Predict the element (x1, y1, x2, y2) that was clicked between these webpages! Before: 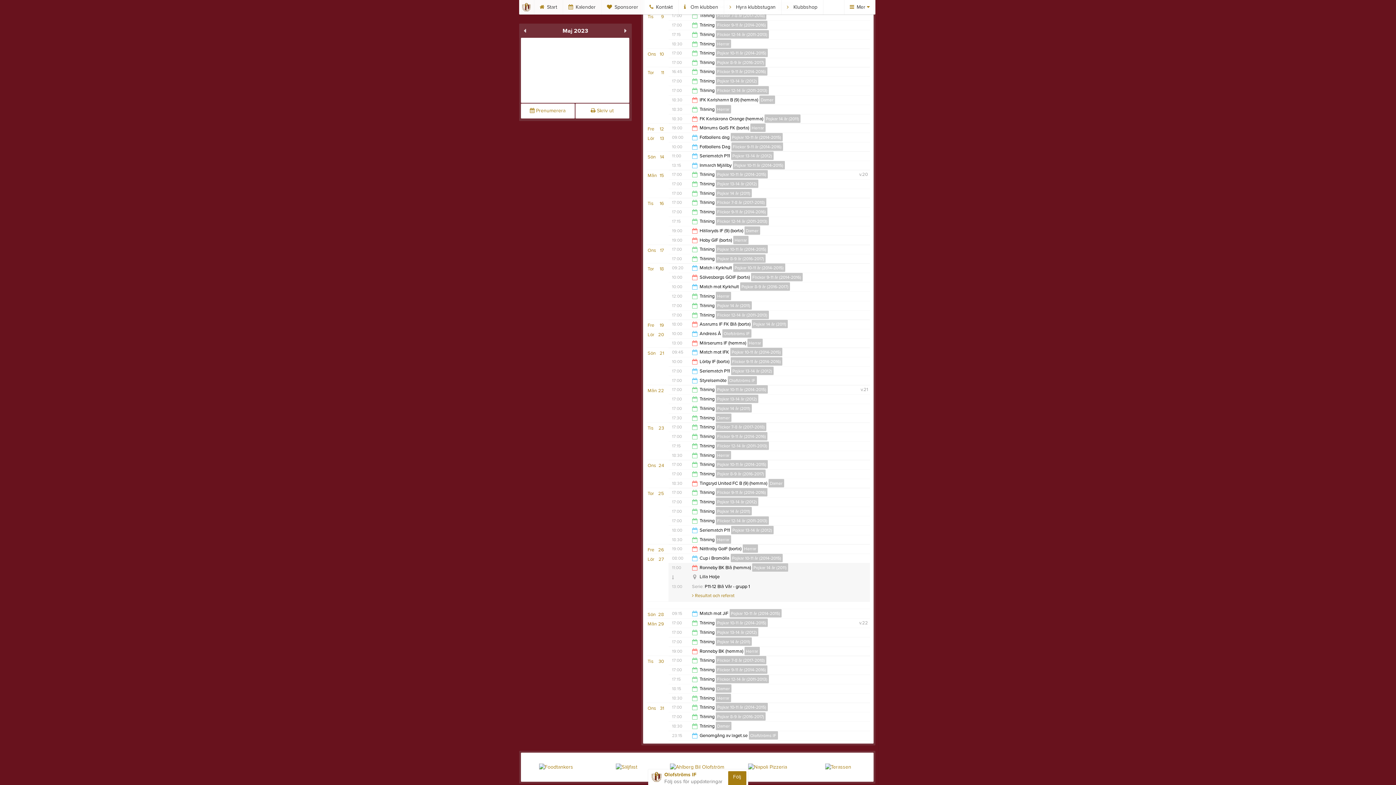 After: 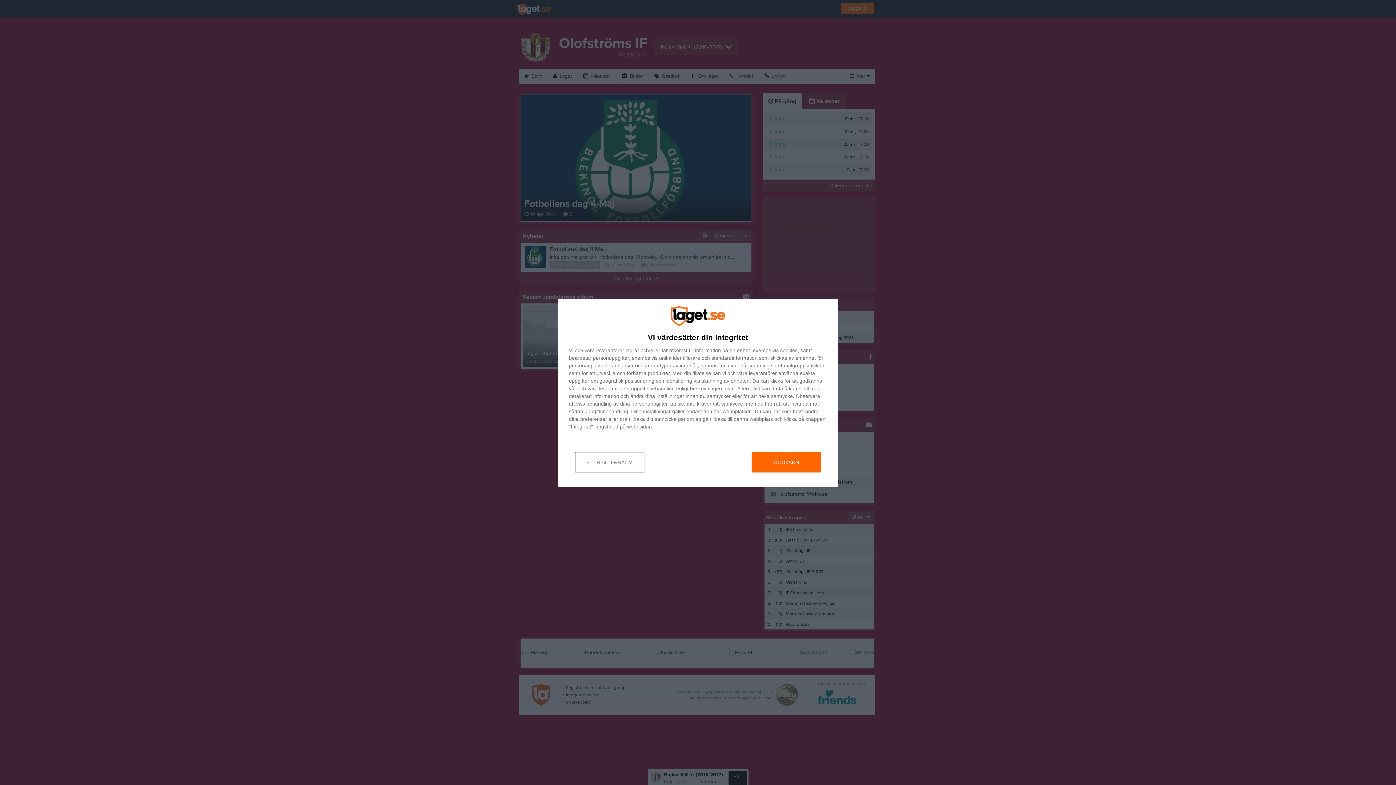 Action: bbox: (715, 254, 765, 262) label: Pojkar 8-9 år (2016-2017)